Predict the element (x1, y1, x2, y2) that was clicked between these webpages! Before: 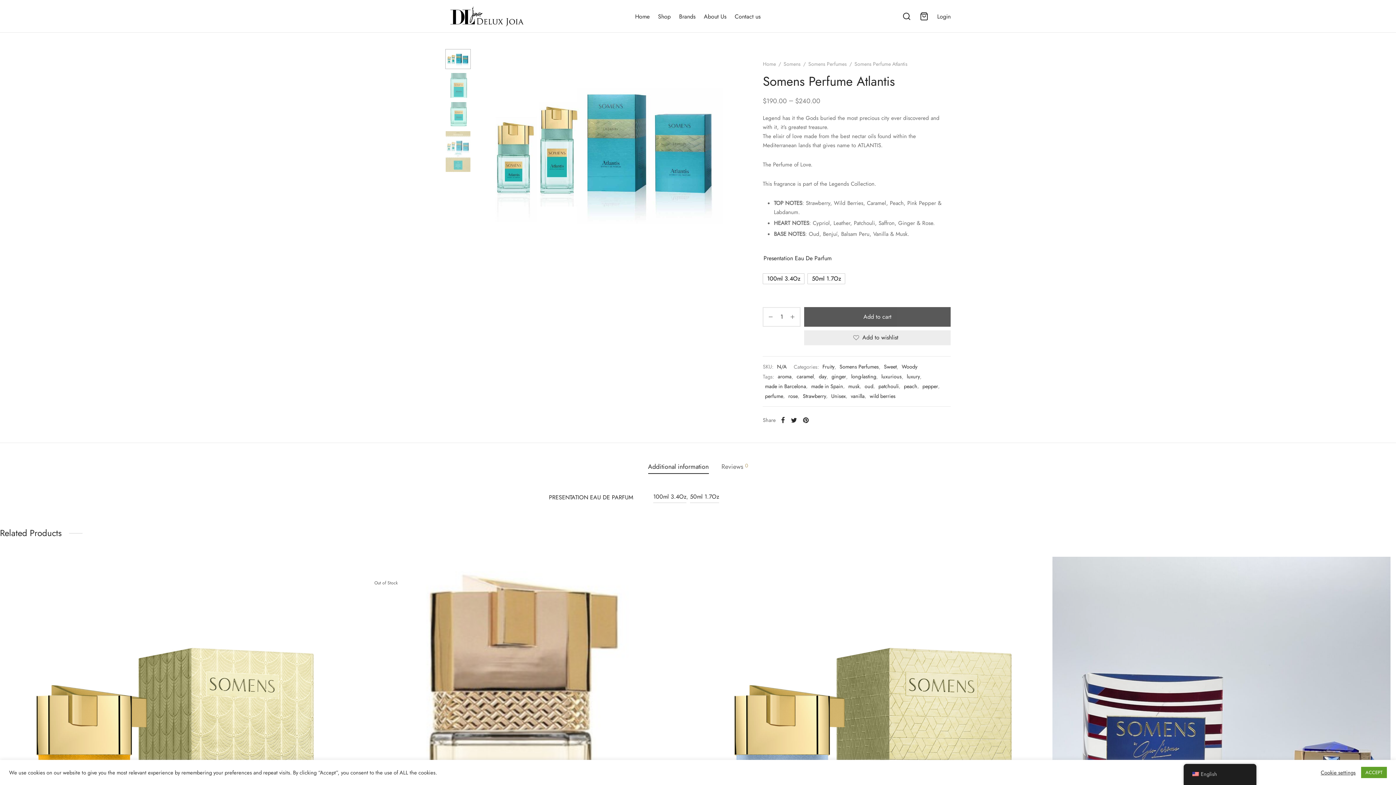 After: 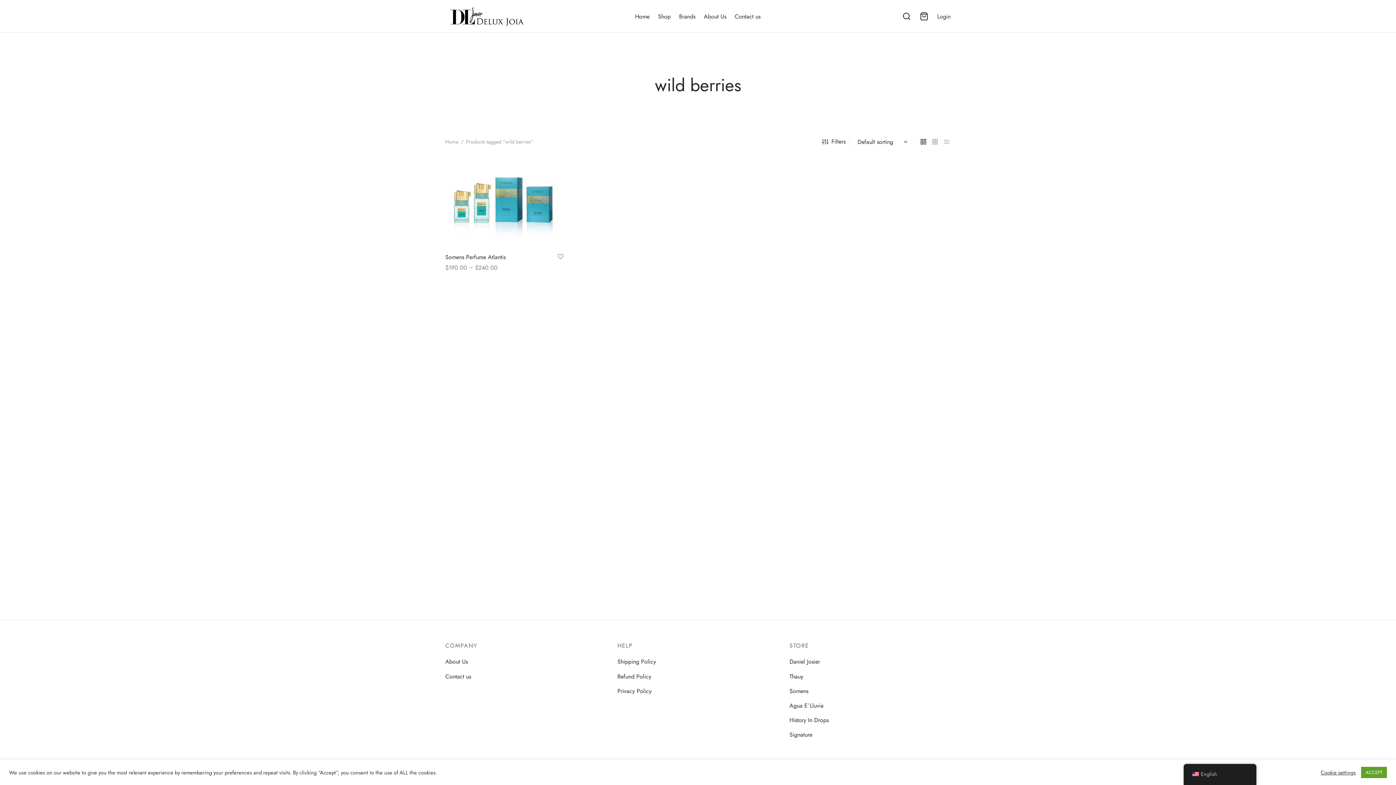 Action: label: wild berries bbox: (869, 391, 895, 401)